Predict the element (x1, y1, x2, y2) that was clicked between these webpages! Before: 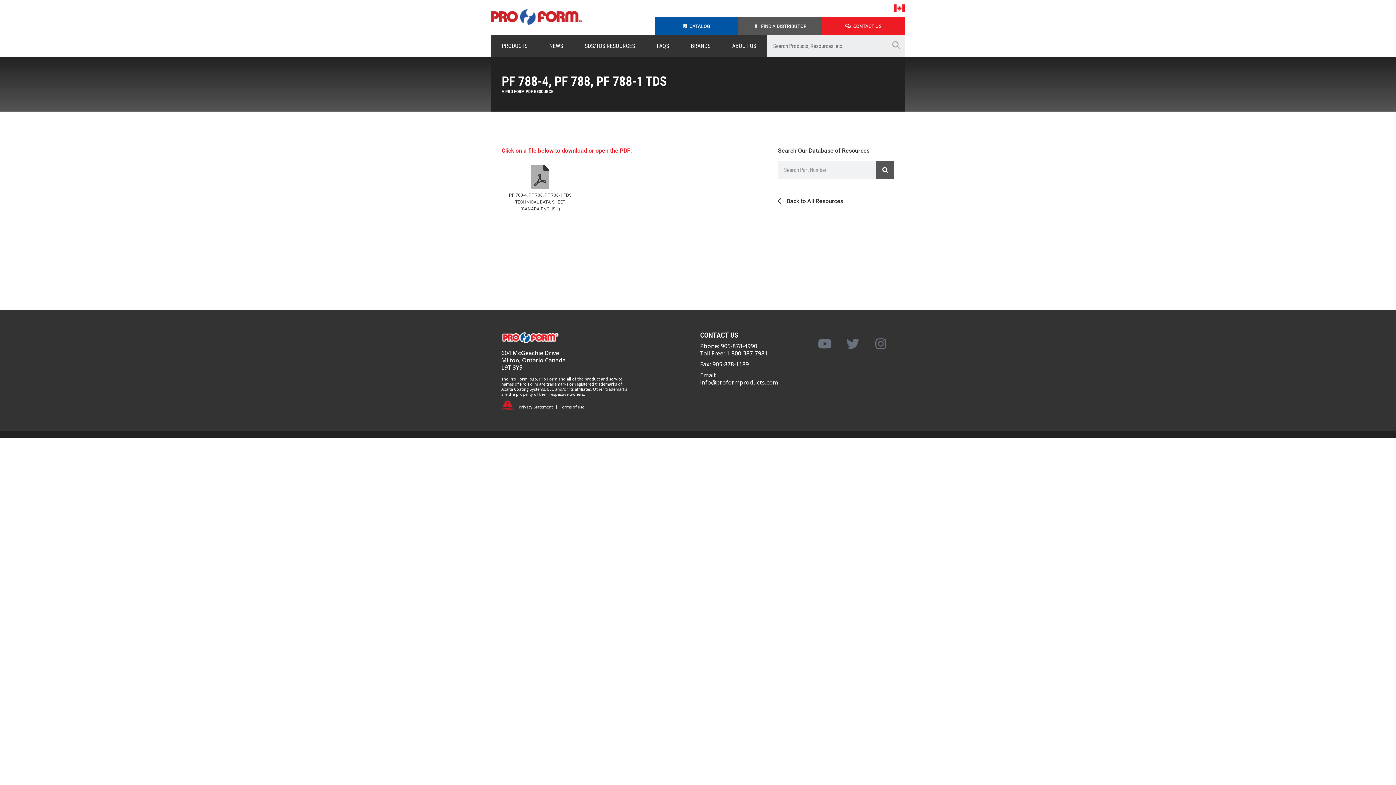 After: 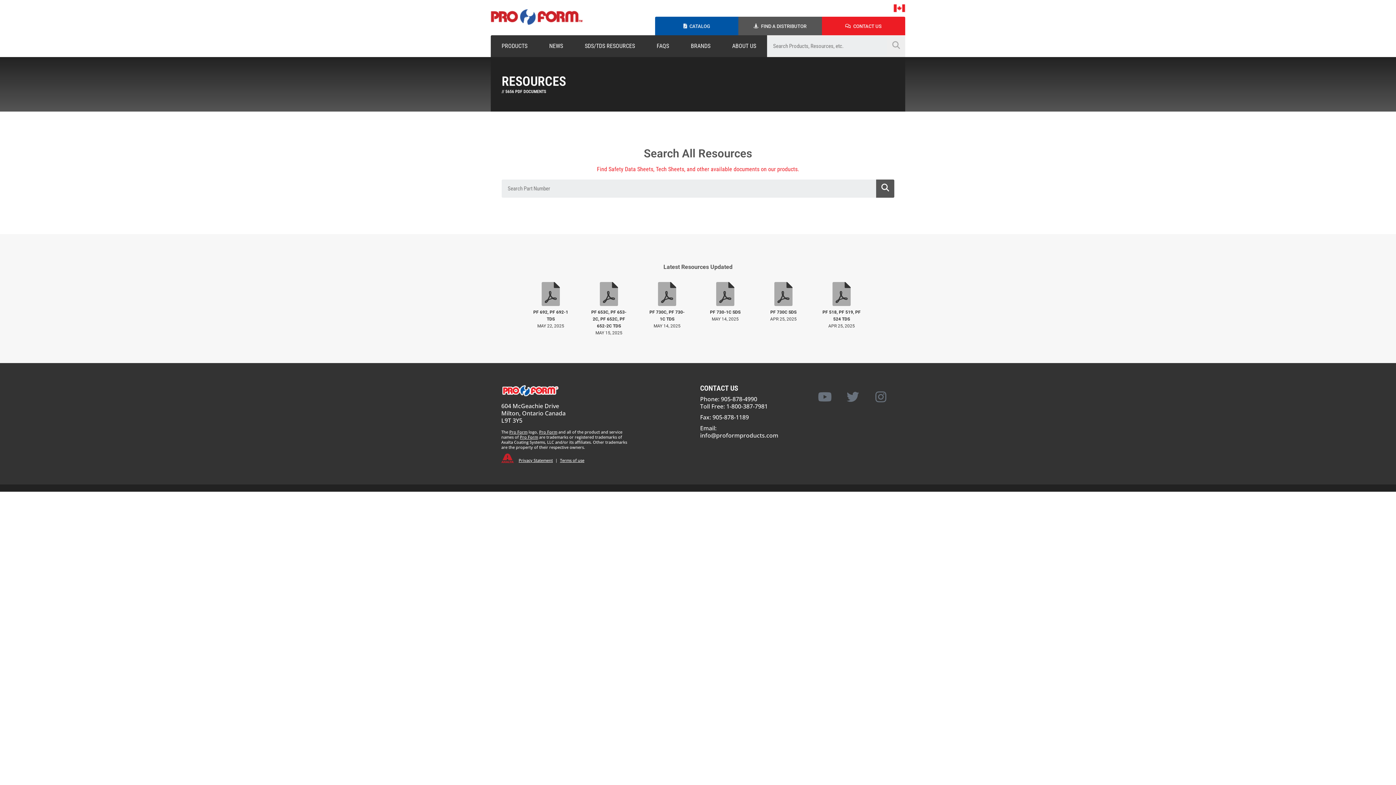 Action: bbox: (786, 197, 843, 204) label: Back to All Resources